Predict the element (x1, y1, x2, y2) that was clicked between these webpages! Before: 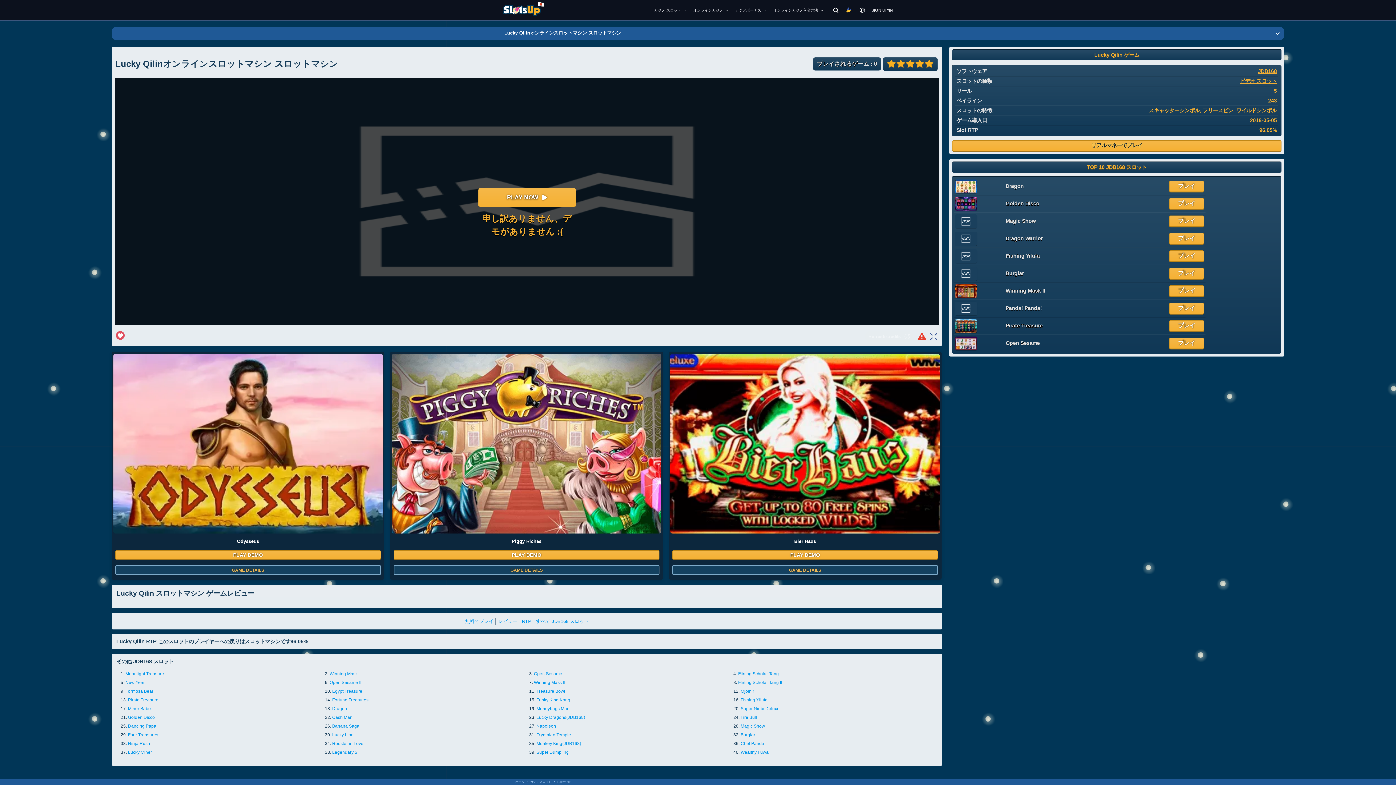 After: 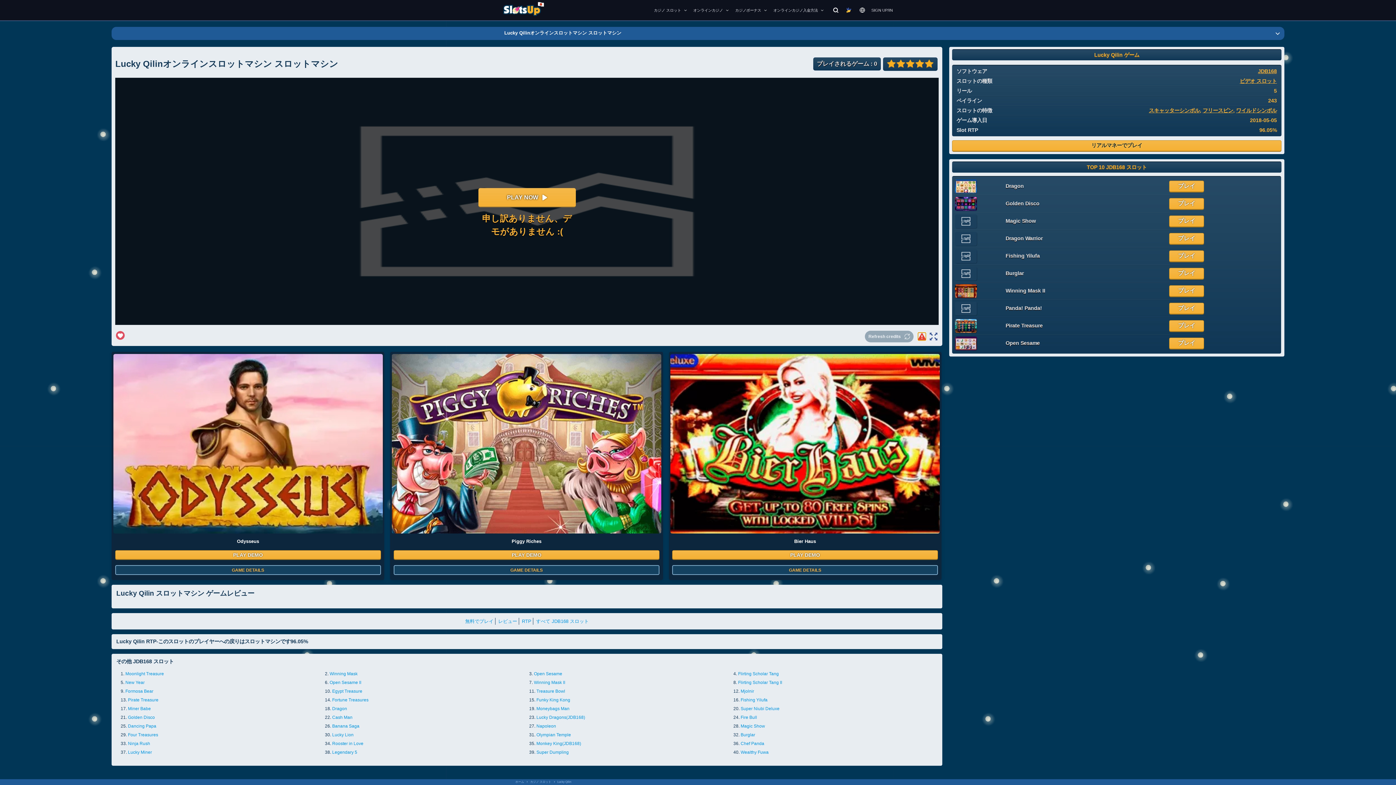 Action: bbox: (917, 332, 926, 341) label: 問題を報告する